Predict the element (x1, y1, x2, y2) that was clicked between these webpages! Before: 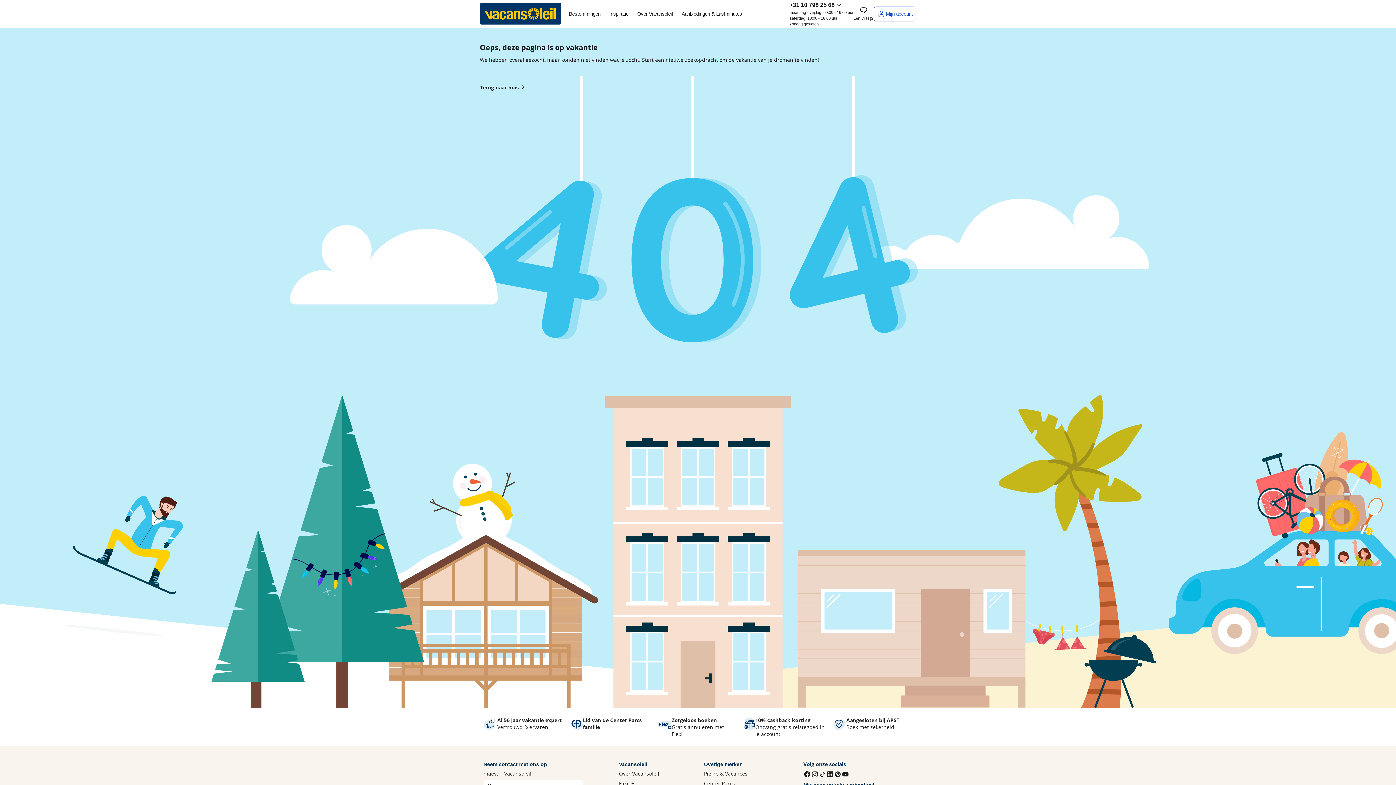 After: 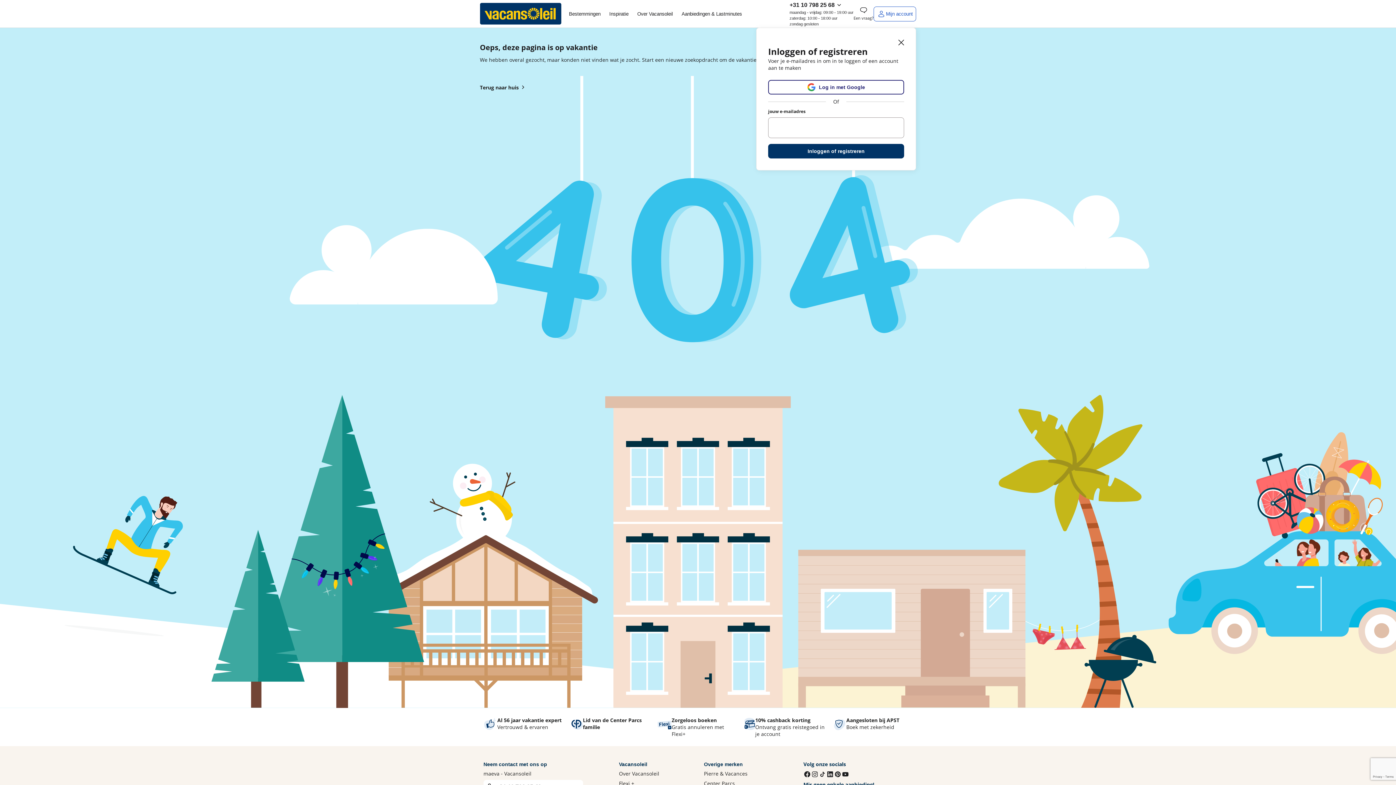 Action: bbox: (873, 6, 916, 21) label: Mijn account